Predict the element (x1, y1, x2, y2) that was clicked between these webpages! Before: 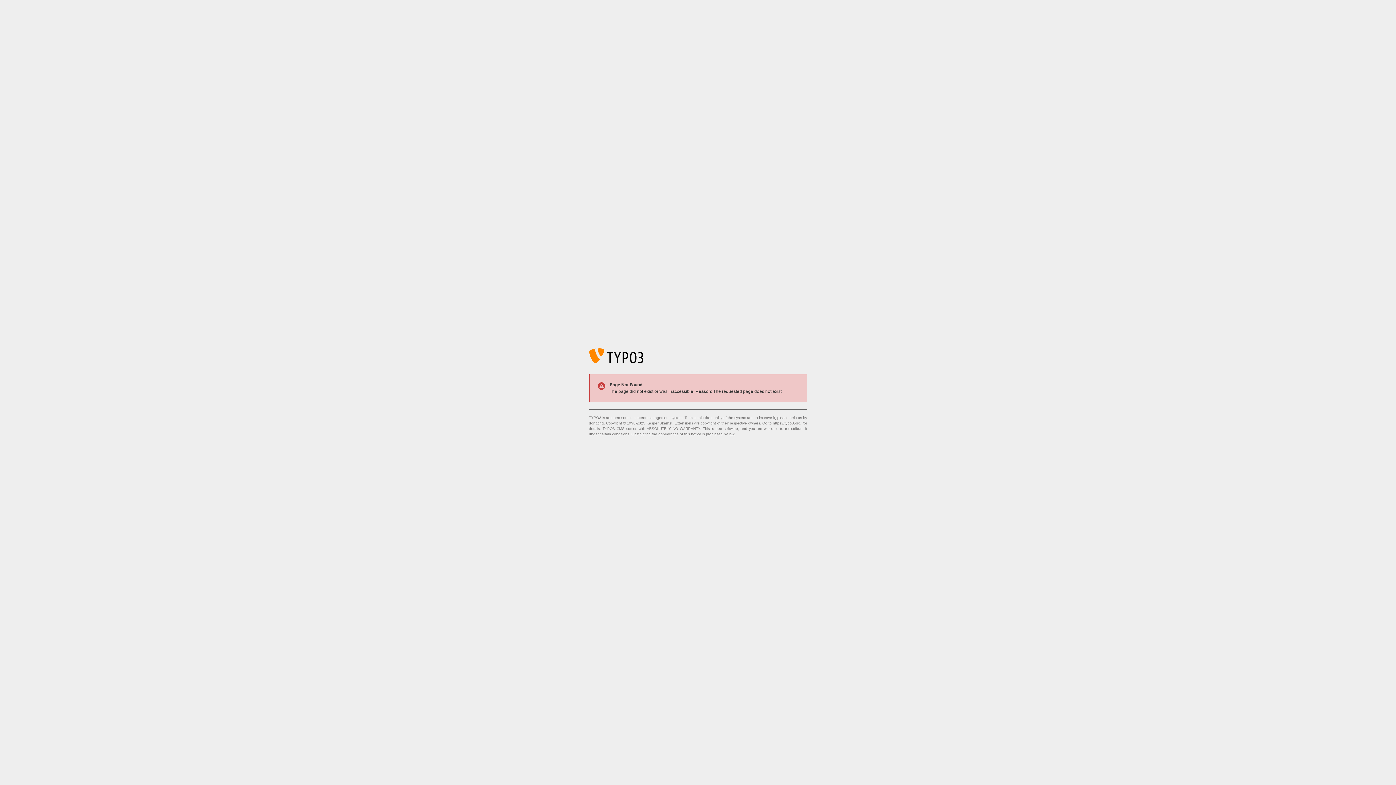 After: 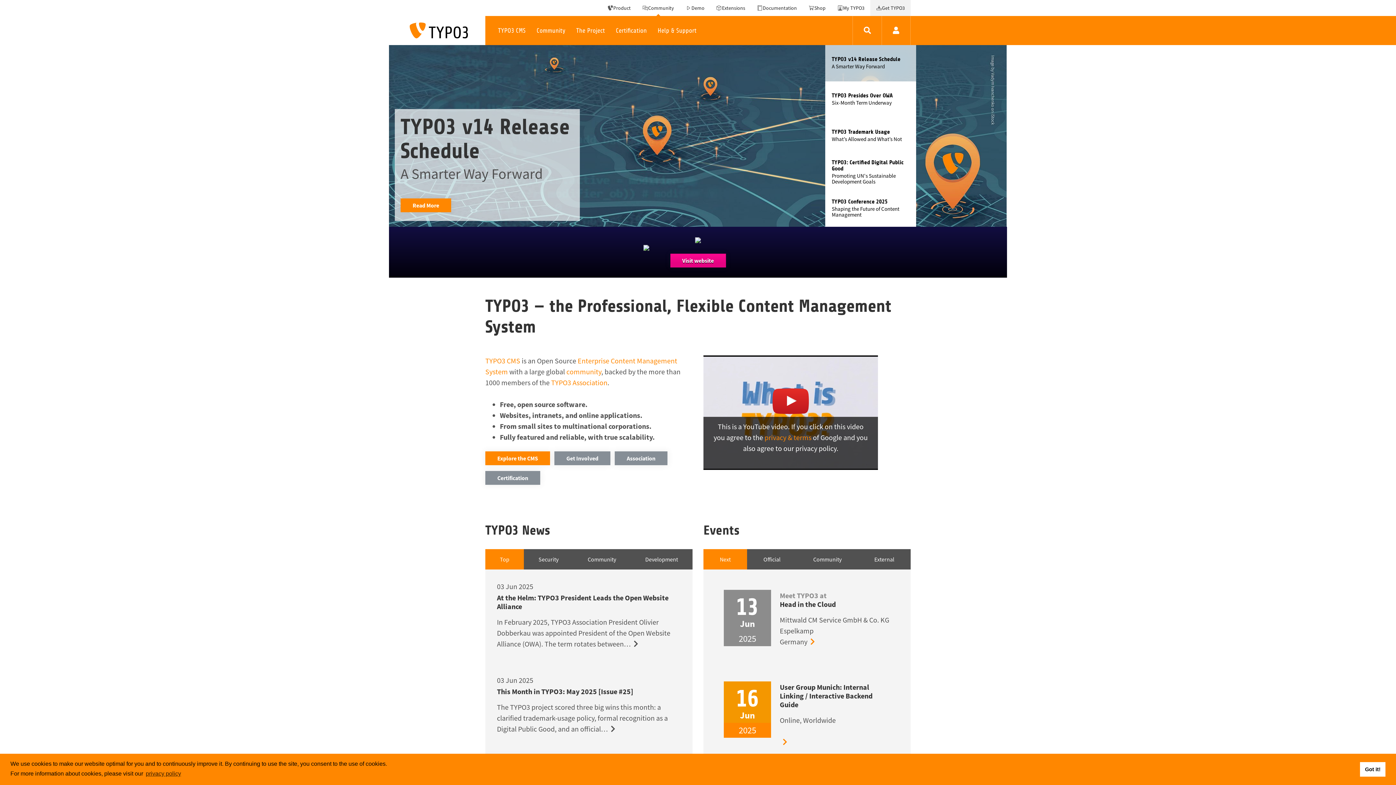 Action: bbox: (773, 421, 801, 425) label: https://typo3.org/